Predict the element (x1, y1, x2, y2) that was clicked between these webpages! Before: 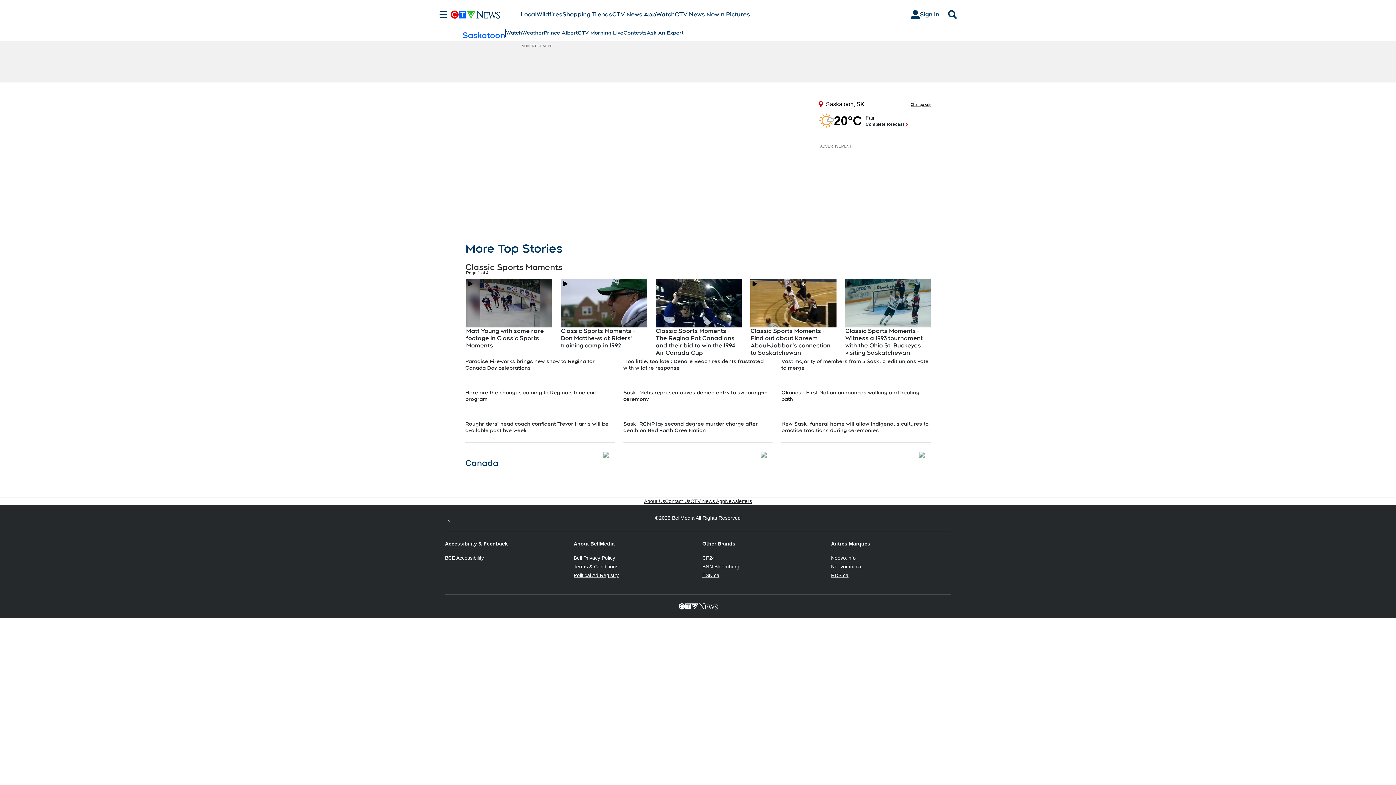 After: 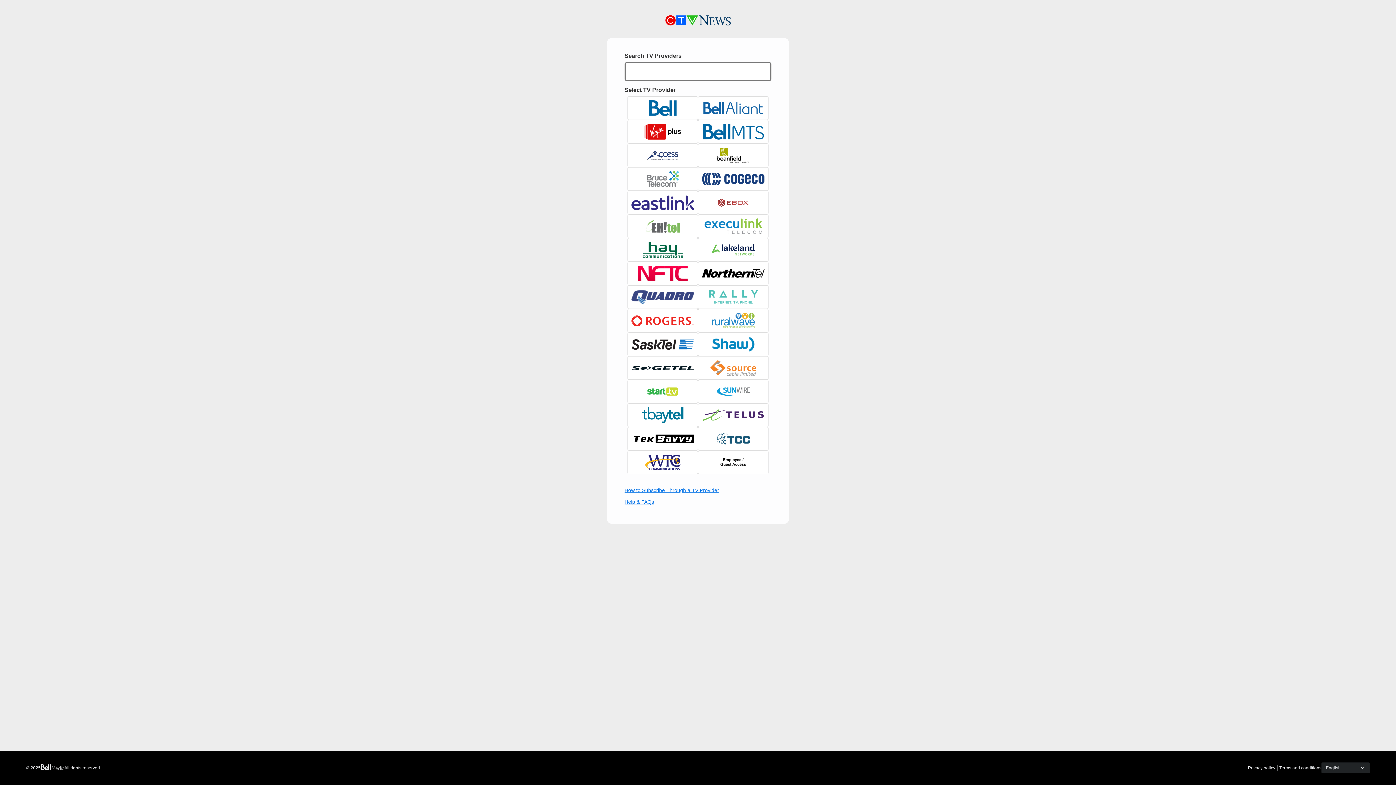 Action: label: Sign In bbox: (905, 7, 945, 21)